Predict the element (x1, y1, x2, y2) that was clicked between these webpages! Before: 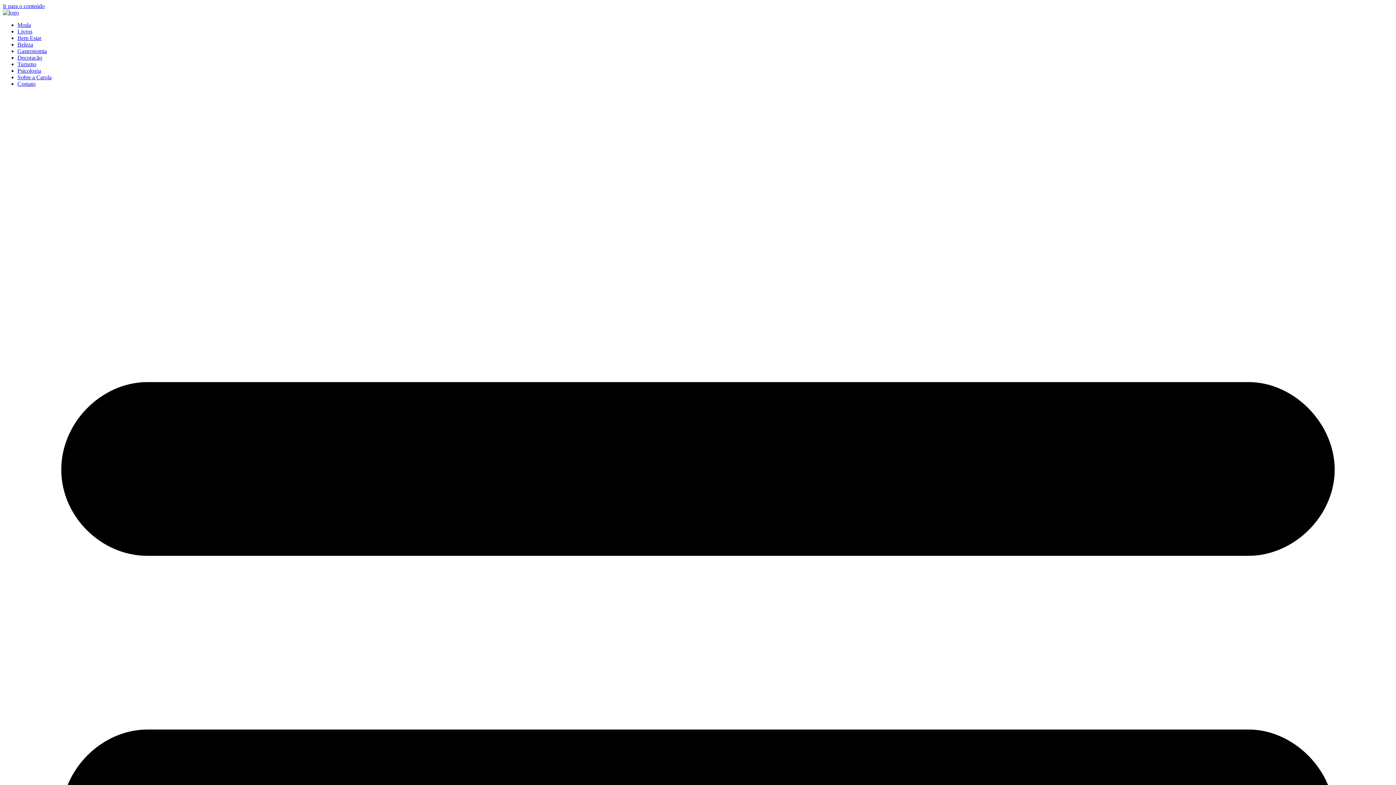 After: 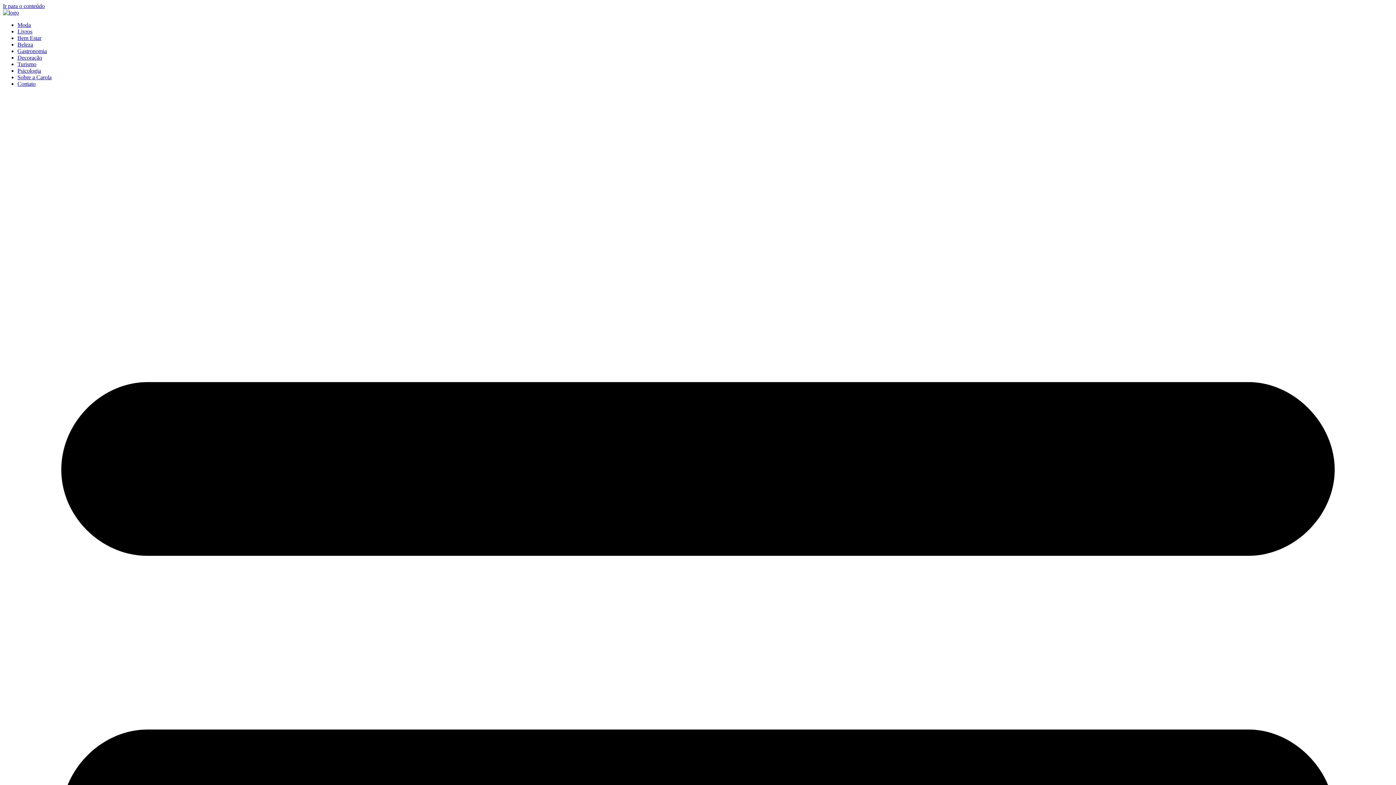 Action: bbox: (17, 41, 33, 47) label: Beleza